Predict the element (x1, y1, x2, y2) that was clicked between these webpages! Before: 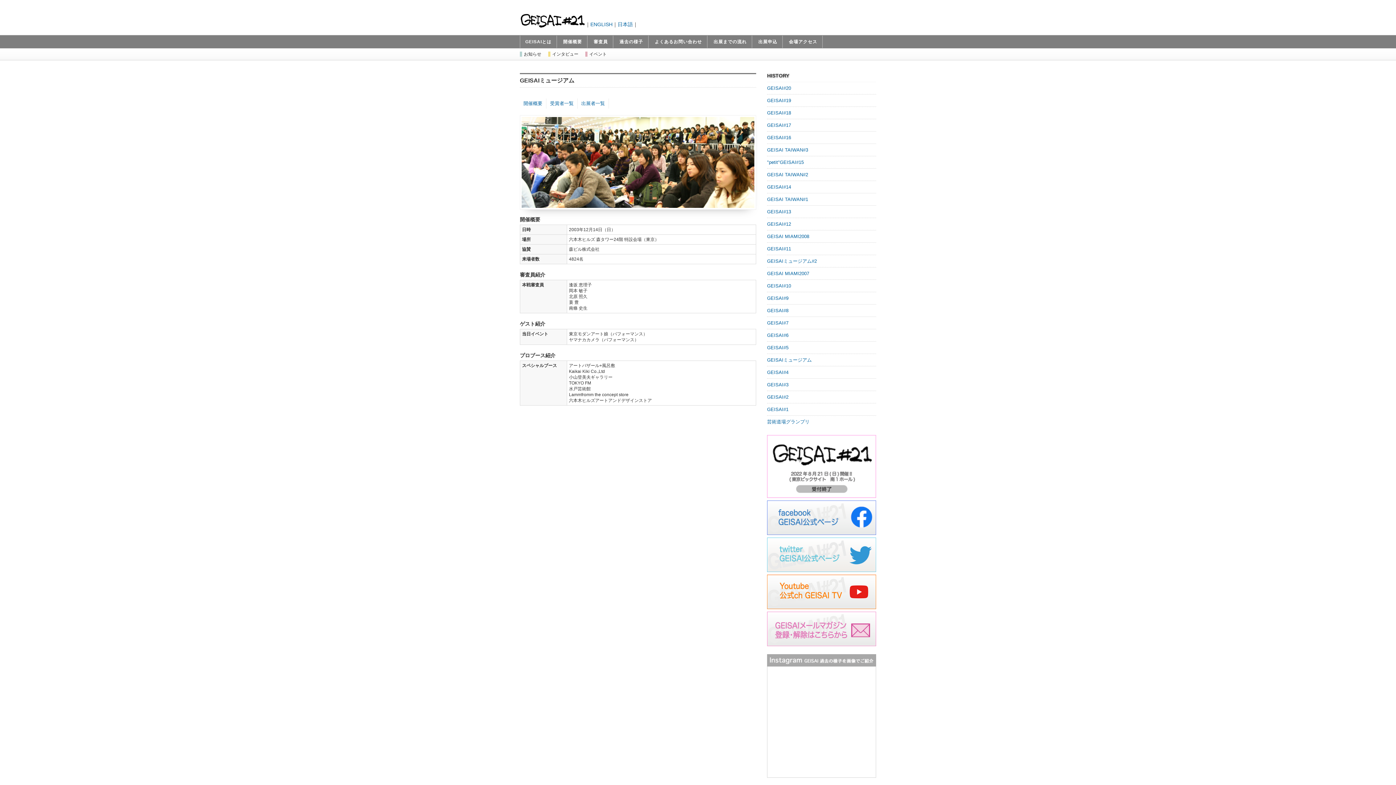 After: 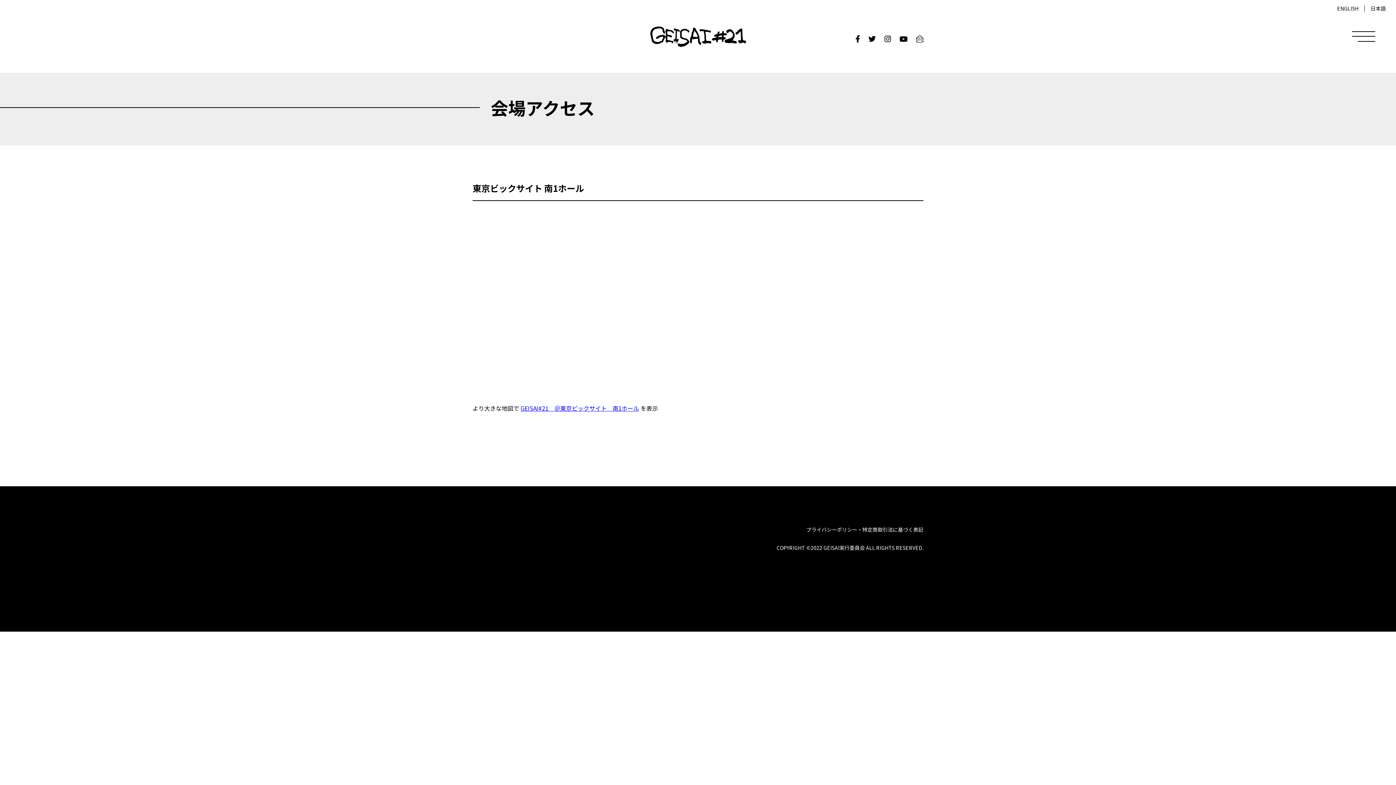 Action: bbox: (789, 39, 817, 44) label: 会場アクセス